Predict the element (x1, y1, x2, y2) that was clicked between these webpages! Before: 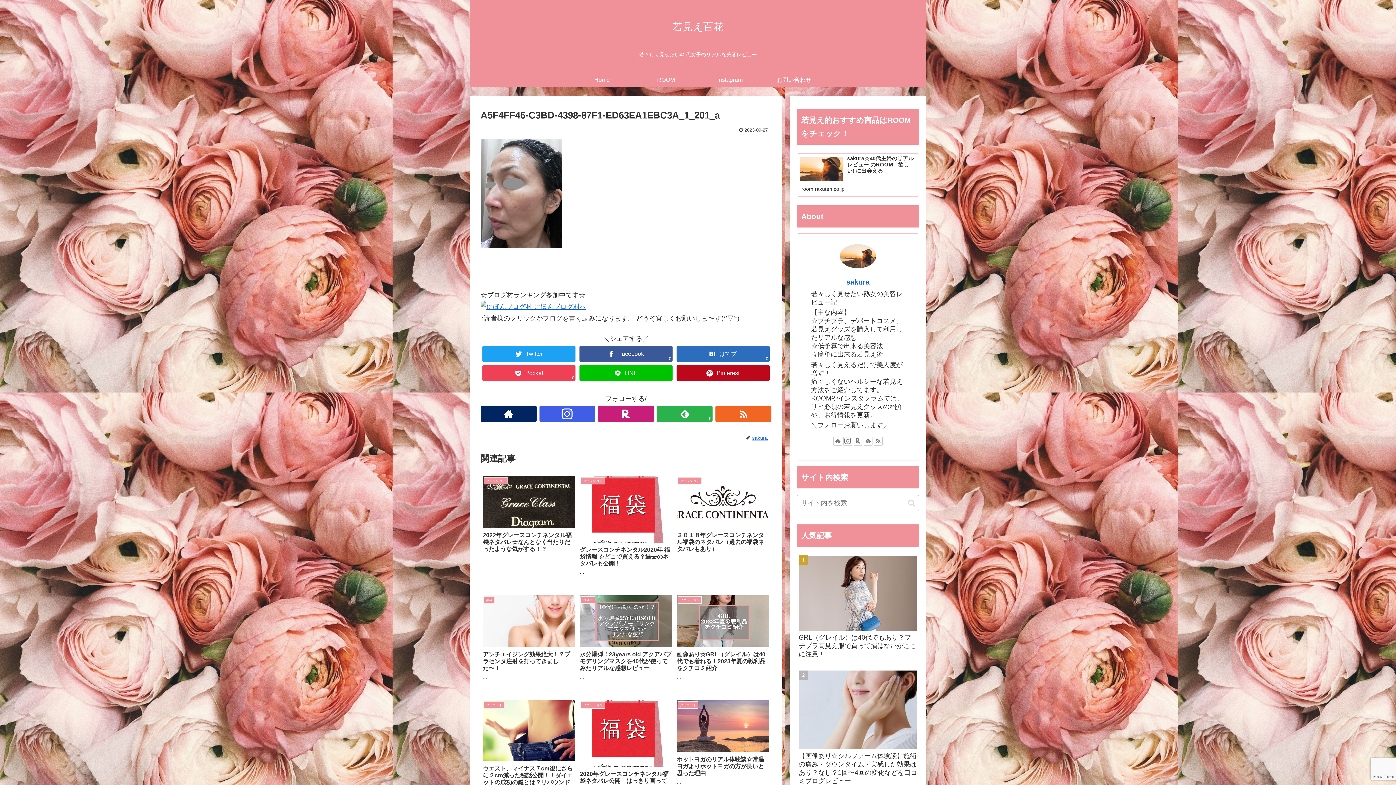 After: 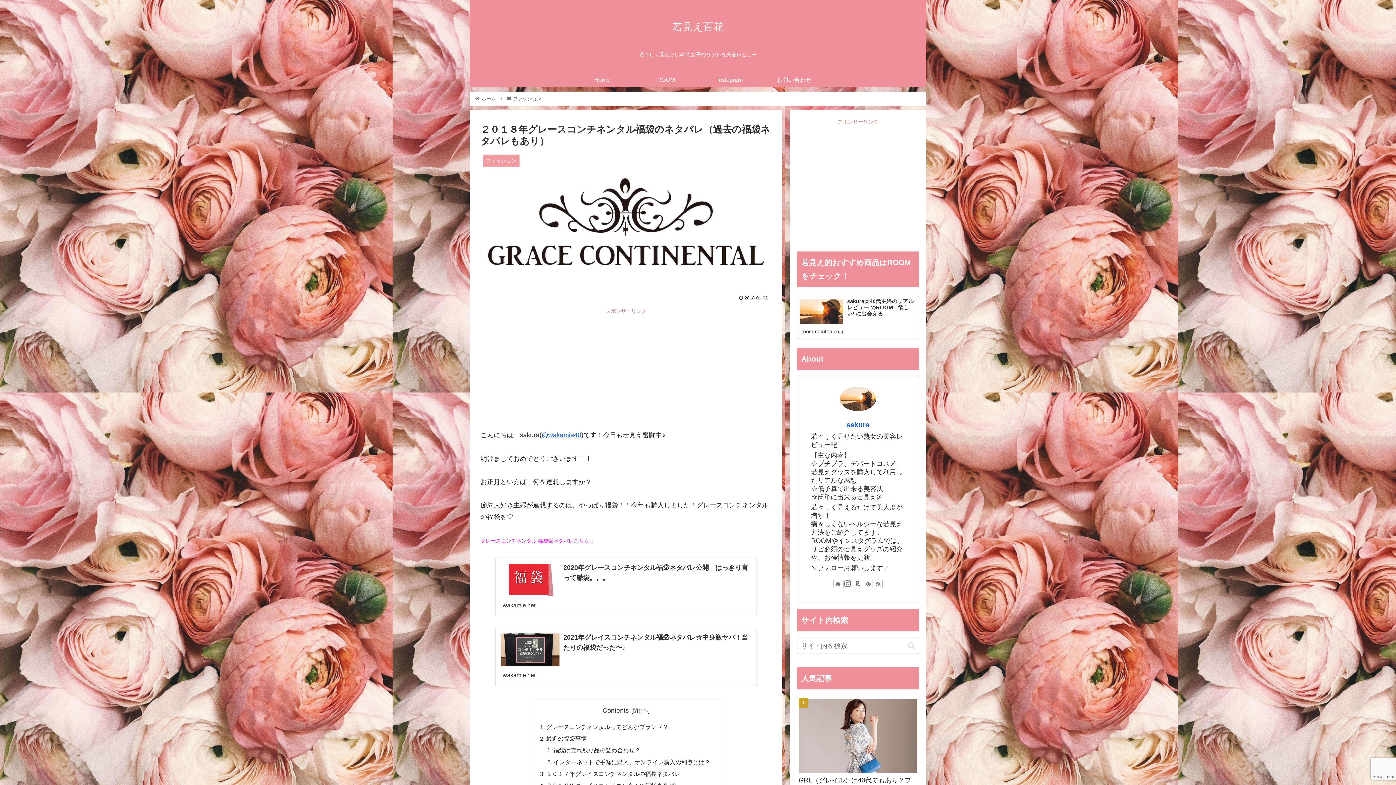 Action: label: ファッション
２０１８年グレースコンチネンタル福袋のネタバレ（過去の福袋ネタバレもあり）
... bbox: (675, 474, 771, 585)